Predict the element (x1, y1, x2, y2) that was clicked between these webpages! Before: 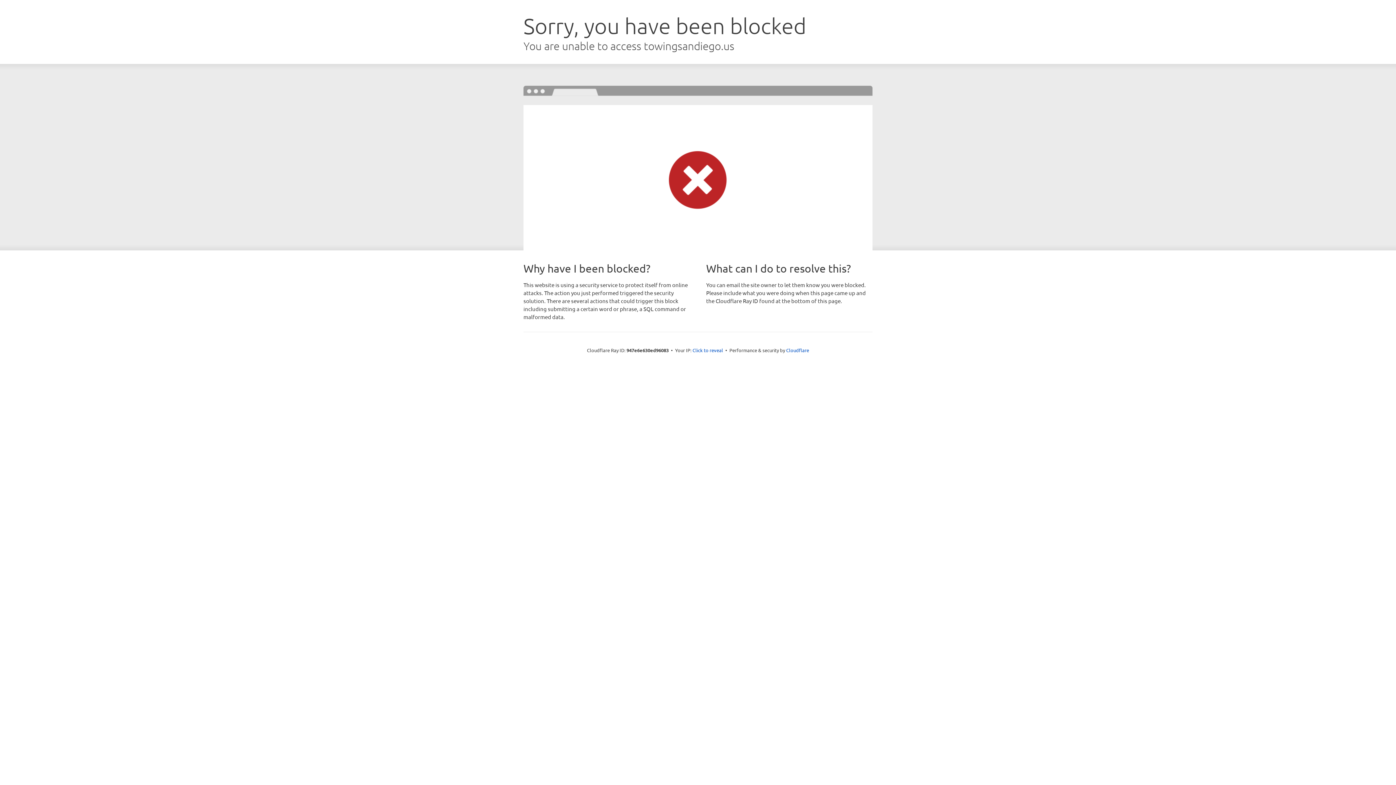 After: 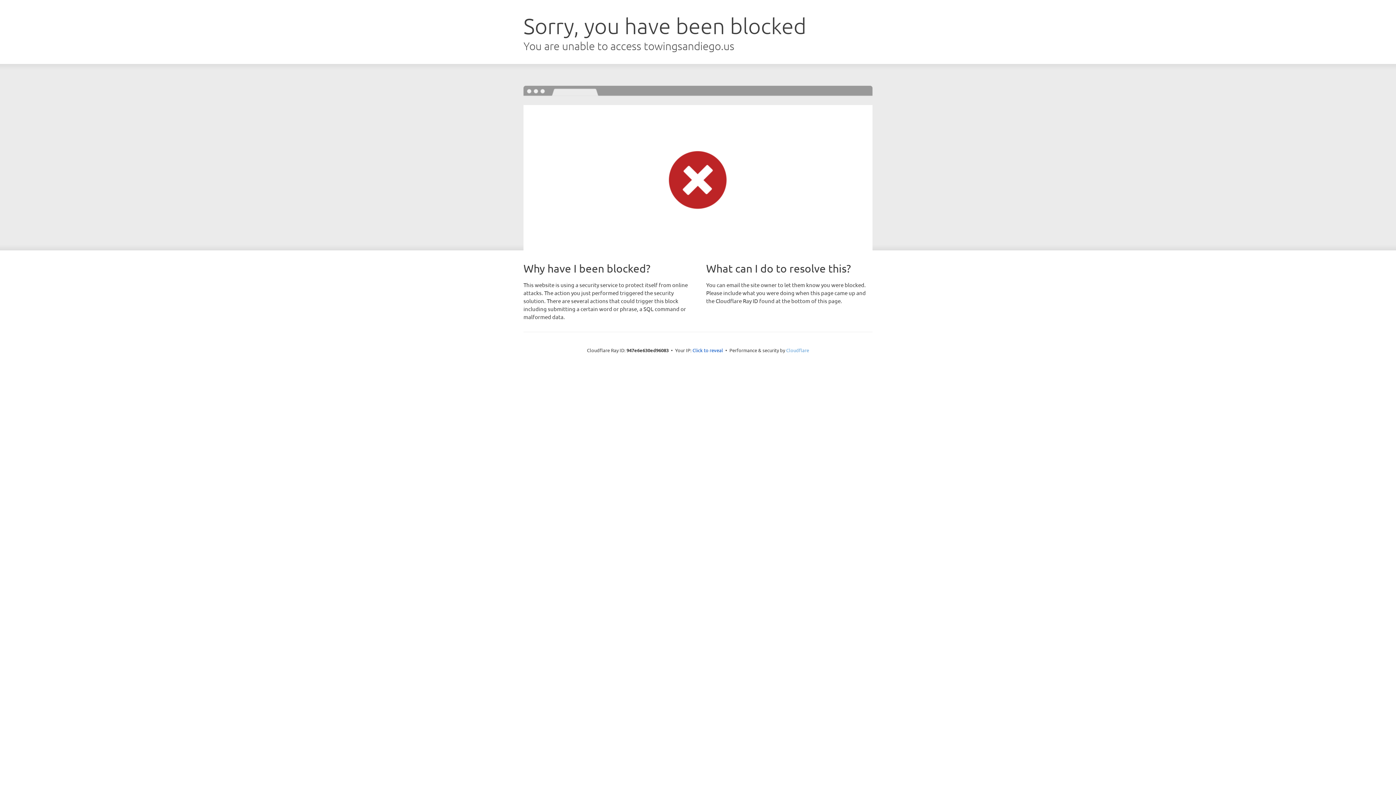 Action: label: Cloudflare bbox: (786, 347, 809, 353)